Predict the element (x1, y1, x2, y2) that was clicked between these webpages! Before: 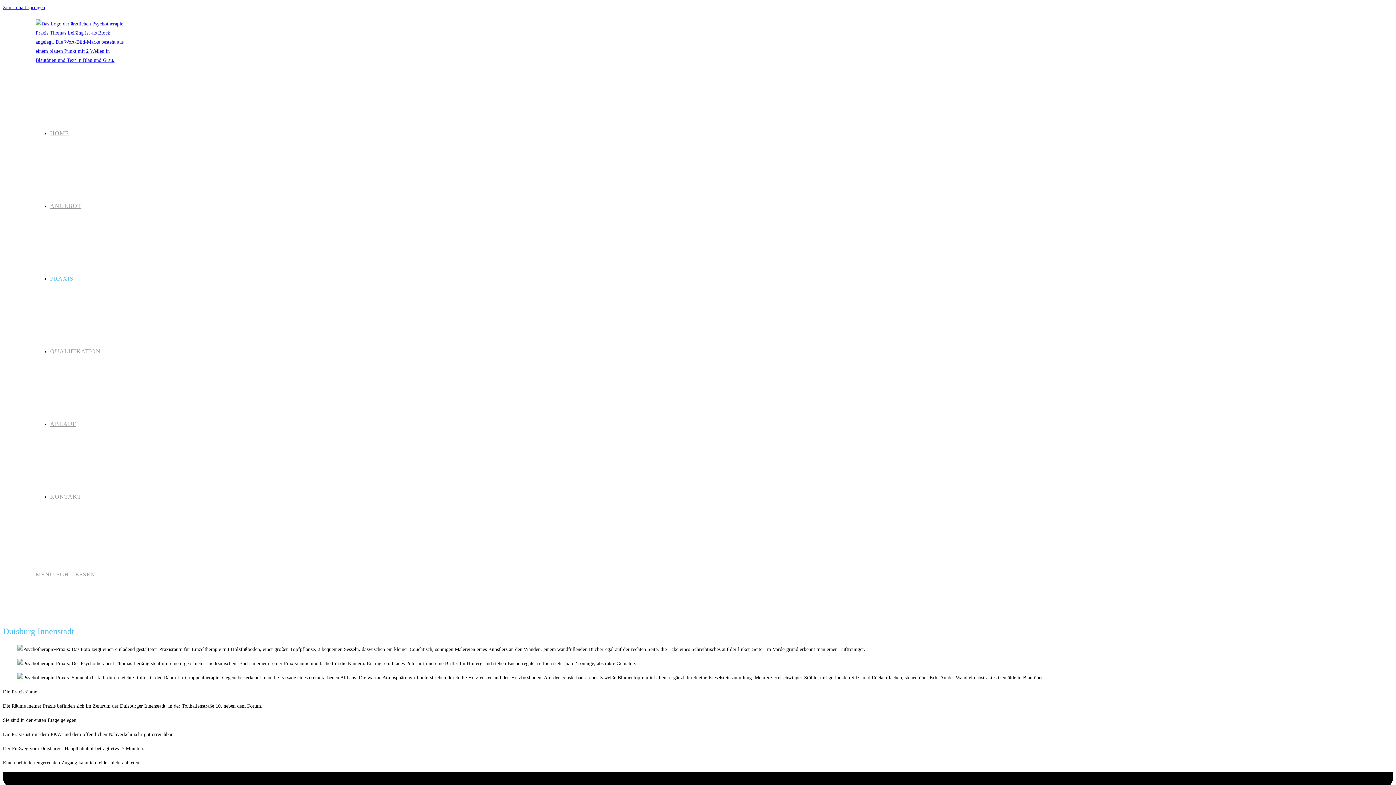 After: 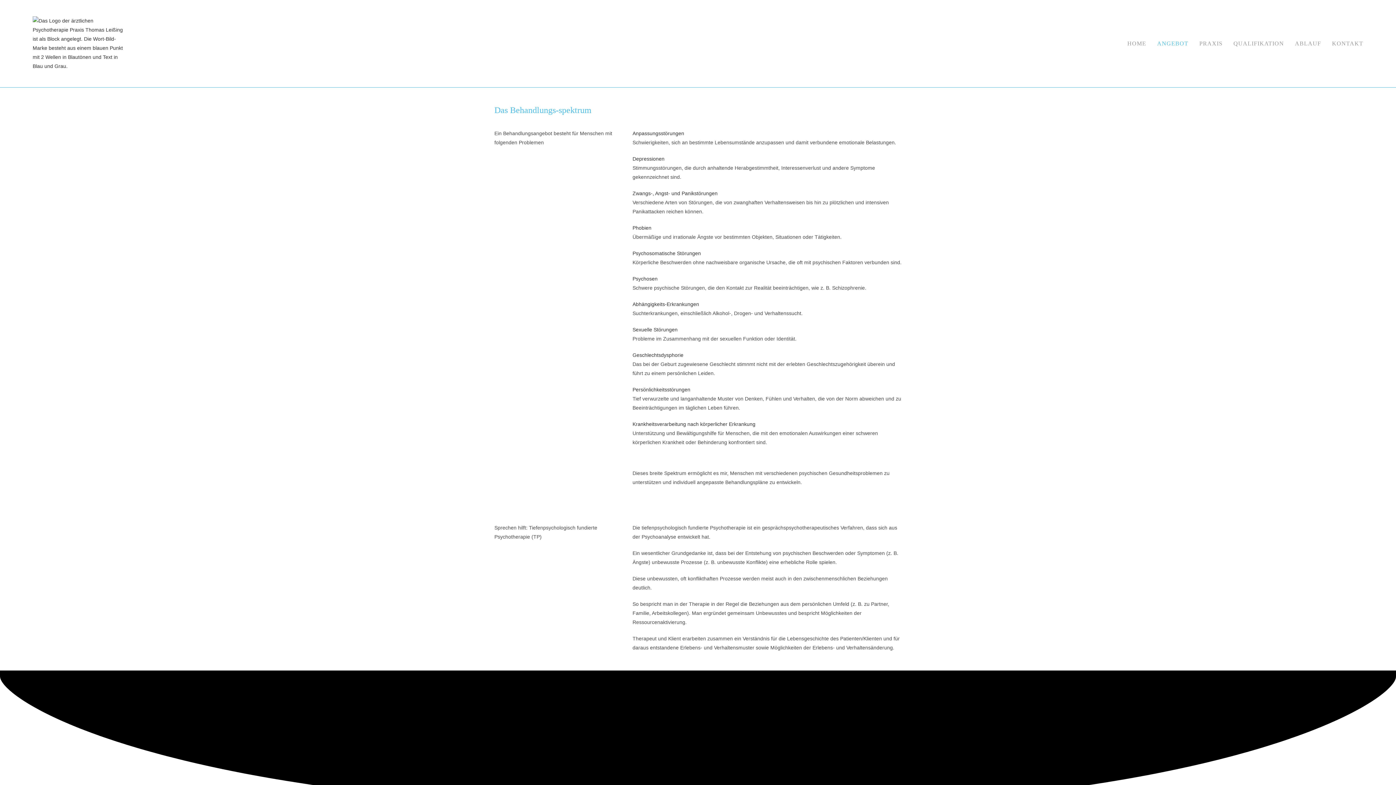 Action: label: ANGEBOT bbox: (50, 202, 81, 209)